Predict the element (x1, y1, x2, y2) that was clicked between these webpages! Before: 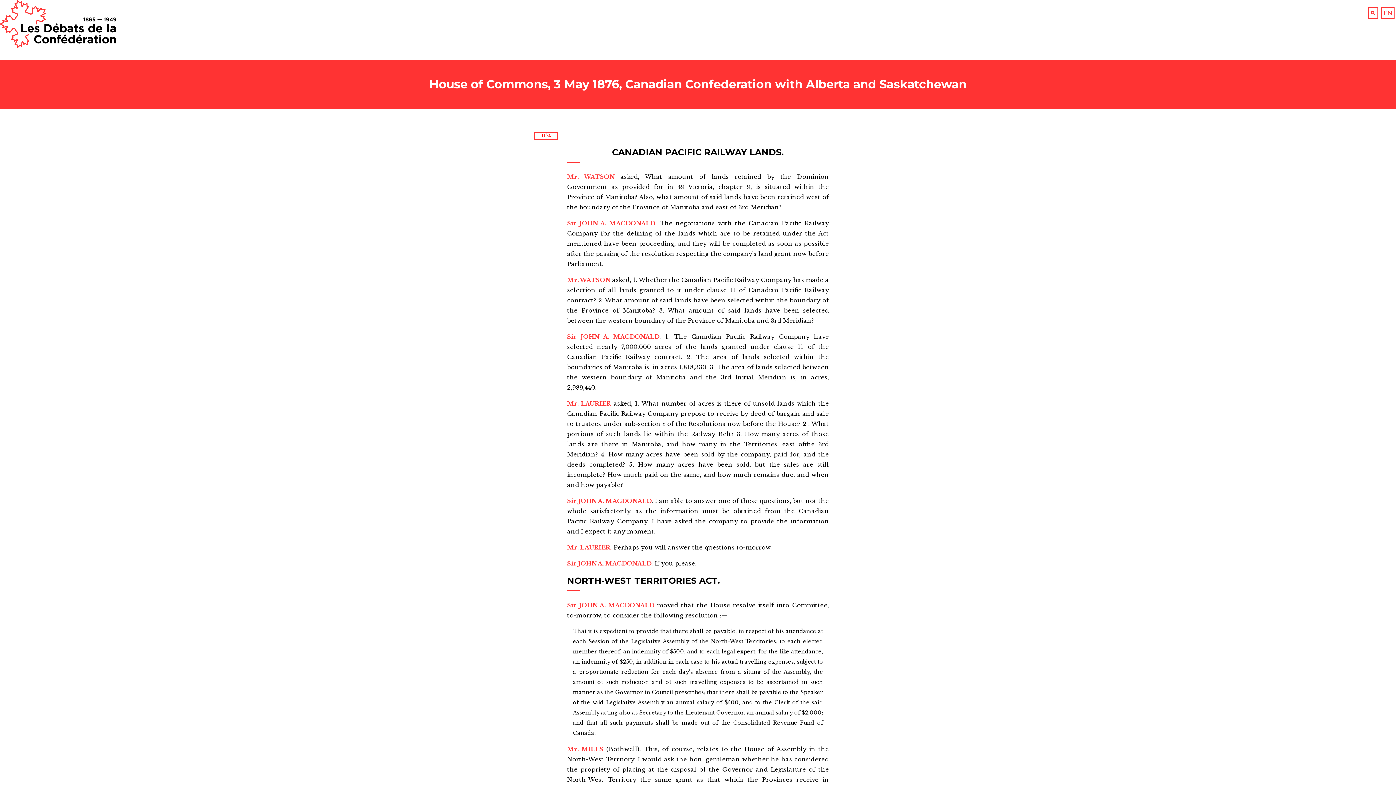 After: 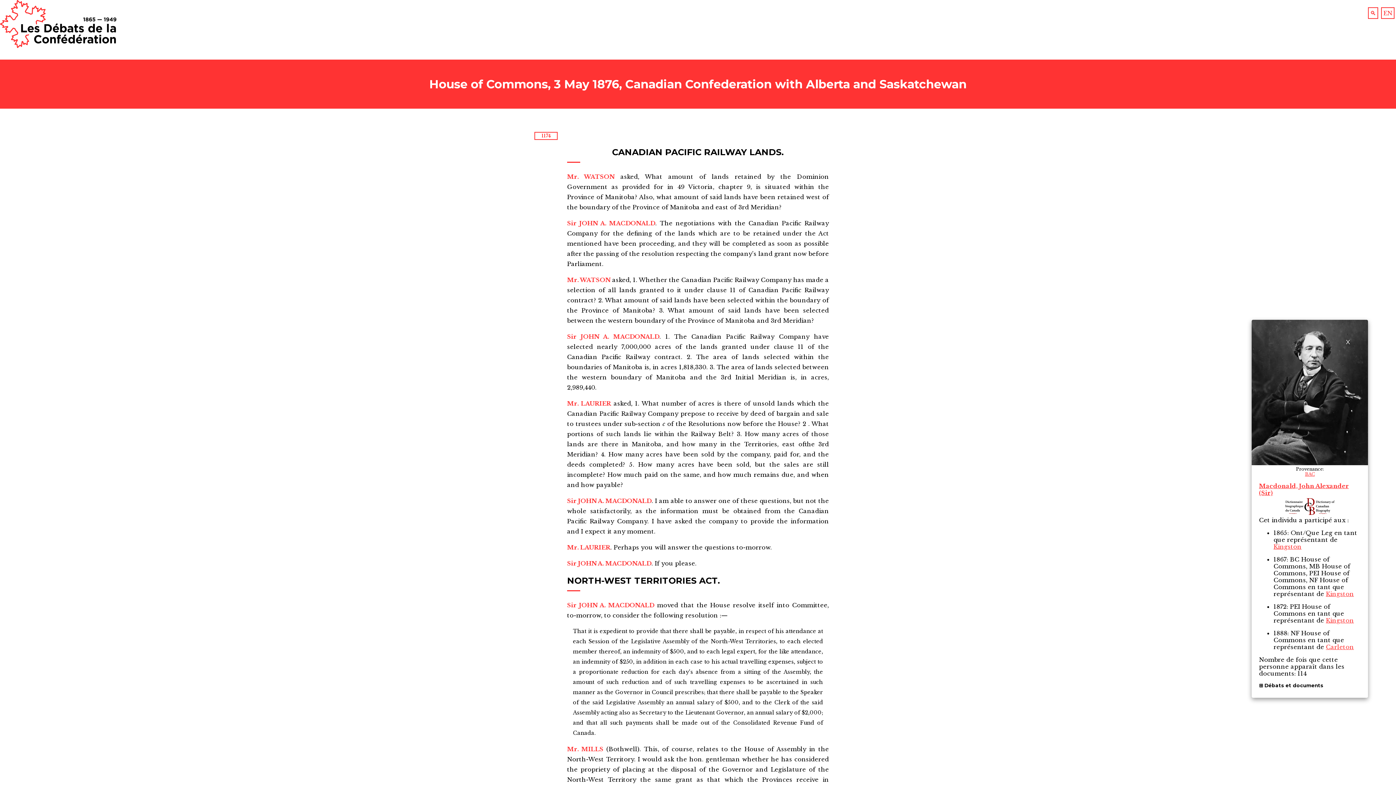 Action: bbox: (567, 332, 659, 340) label: Sir JOHN A. MACDONALD